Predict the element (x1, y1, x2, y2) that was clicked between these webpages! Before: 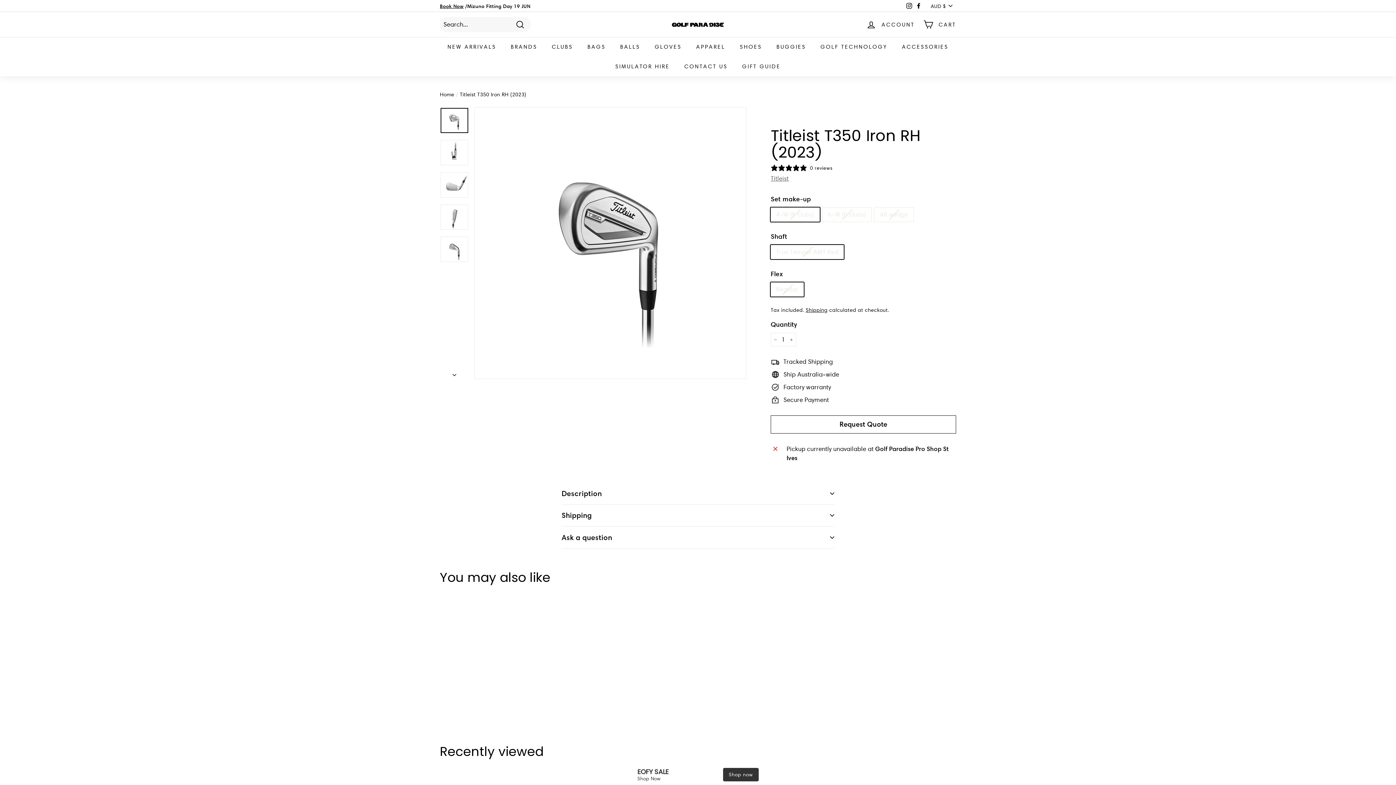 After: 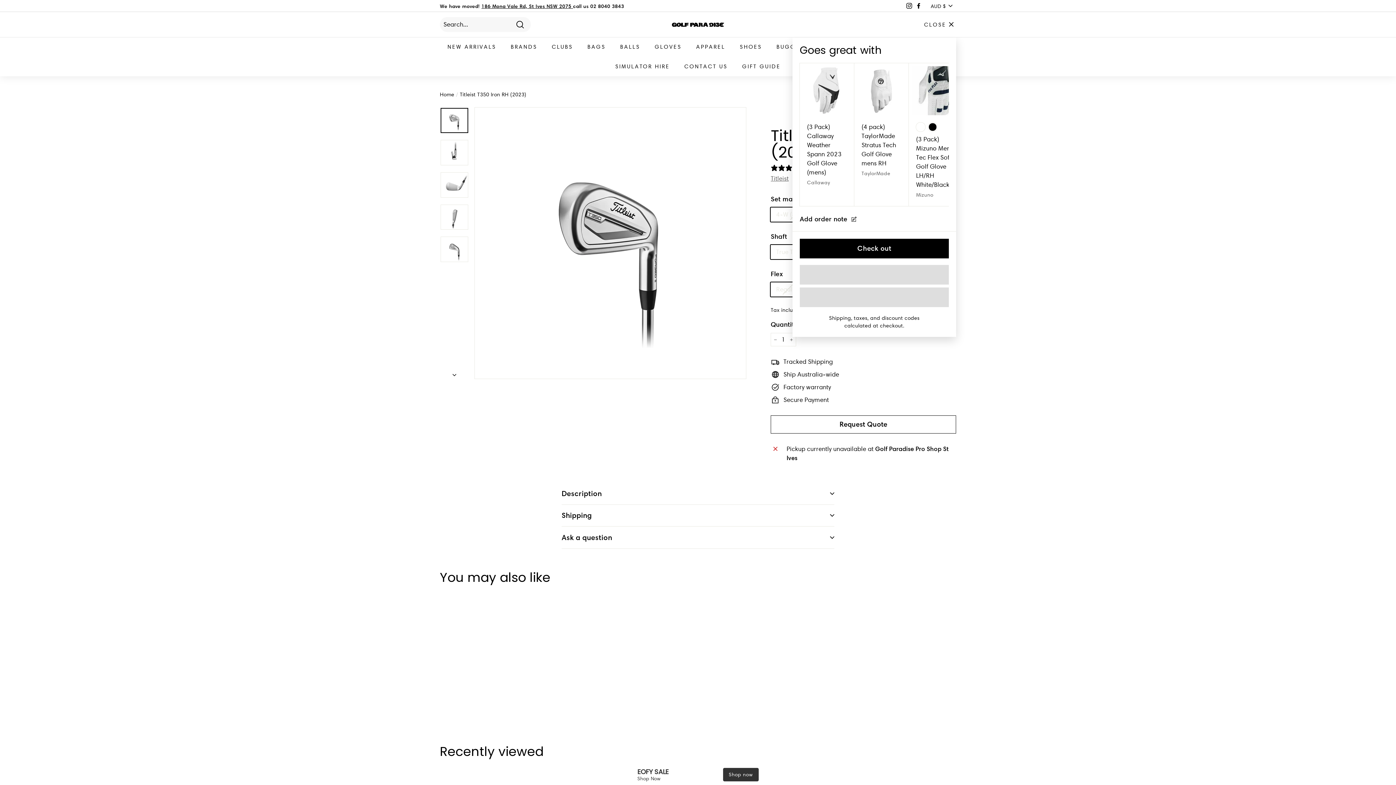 Action: bbox: (919, 13, 960, 35) label: CART